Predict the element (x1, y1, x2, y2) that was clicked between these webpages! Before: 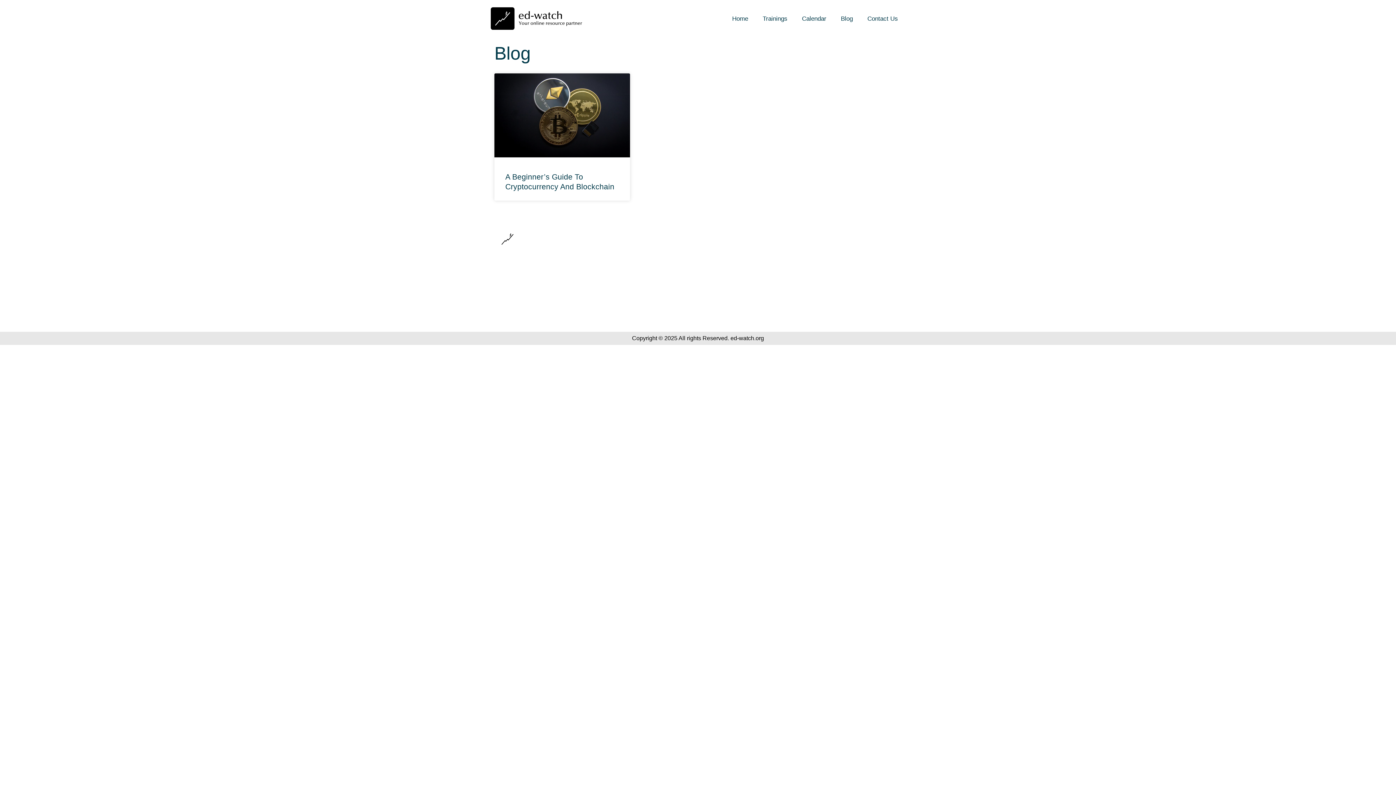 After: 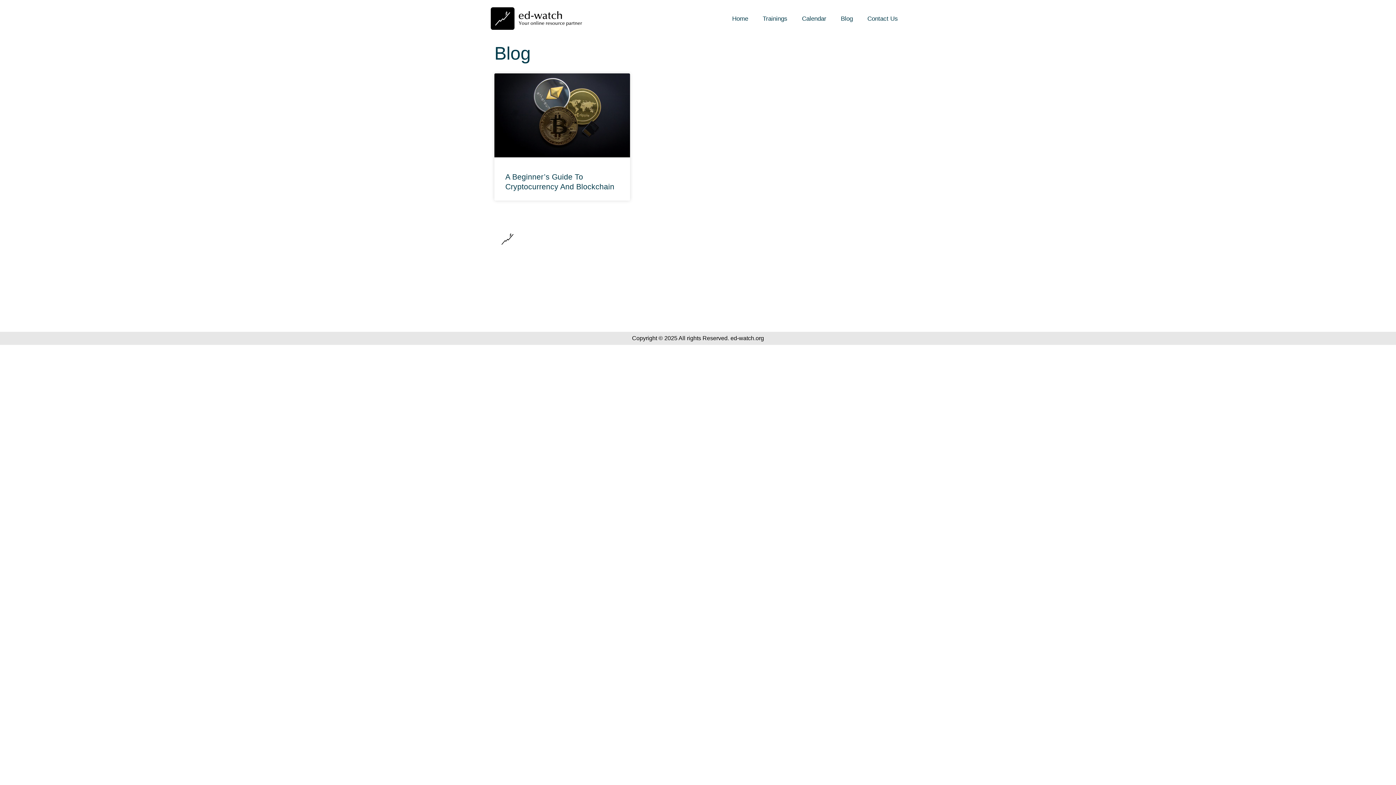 Action: bbox: (515, 256, 533, 273) label: Instagram